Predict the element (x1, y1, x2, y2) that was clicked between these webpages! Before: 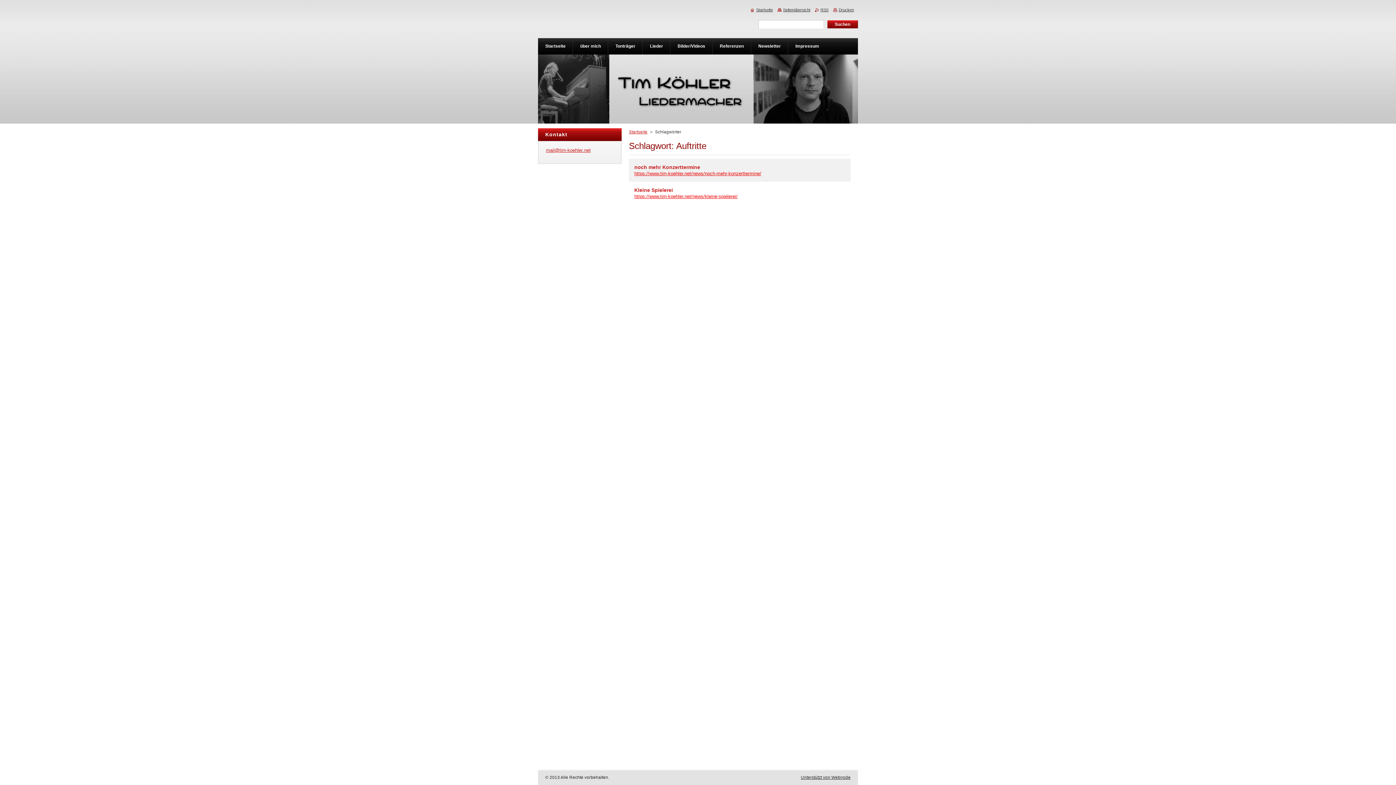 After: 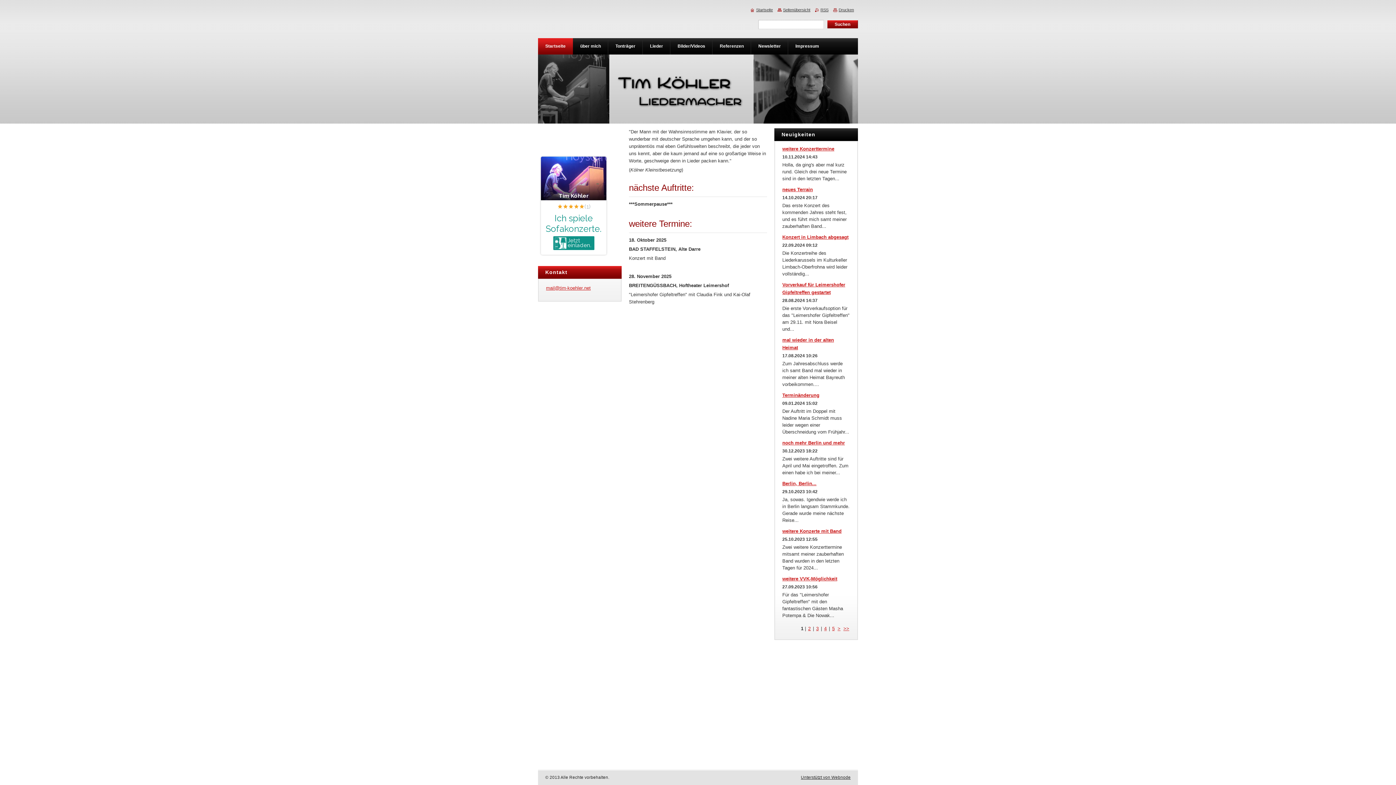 Action: bbox: (545, 14, 611, 29)